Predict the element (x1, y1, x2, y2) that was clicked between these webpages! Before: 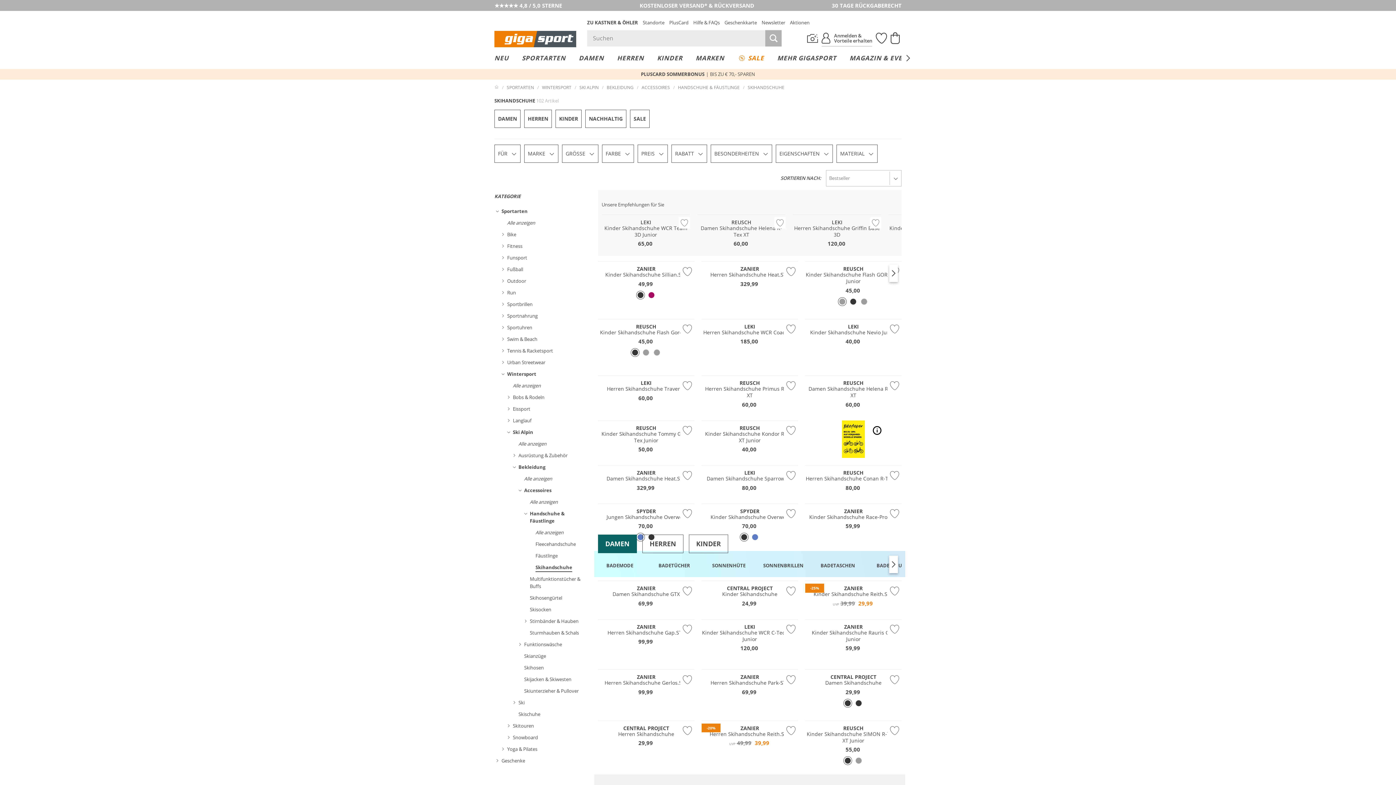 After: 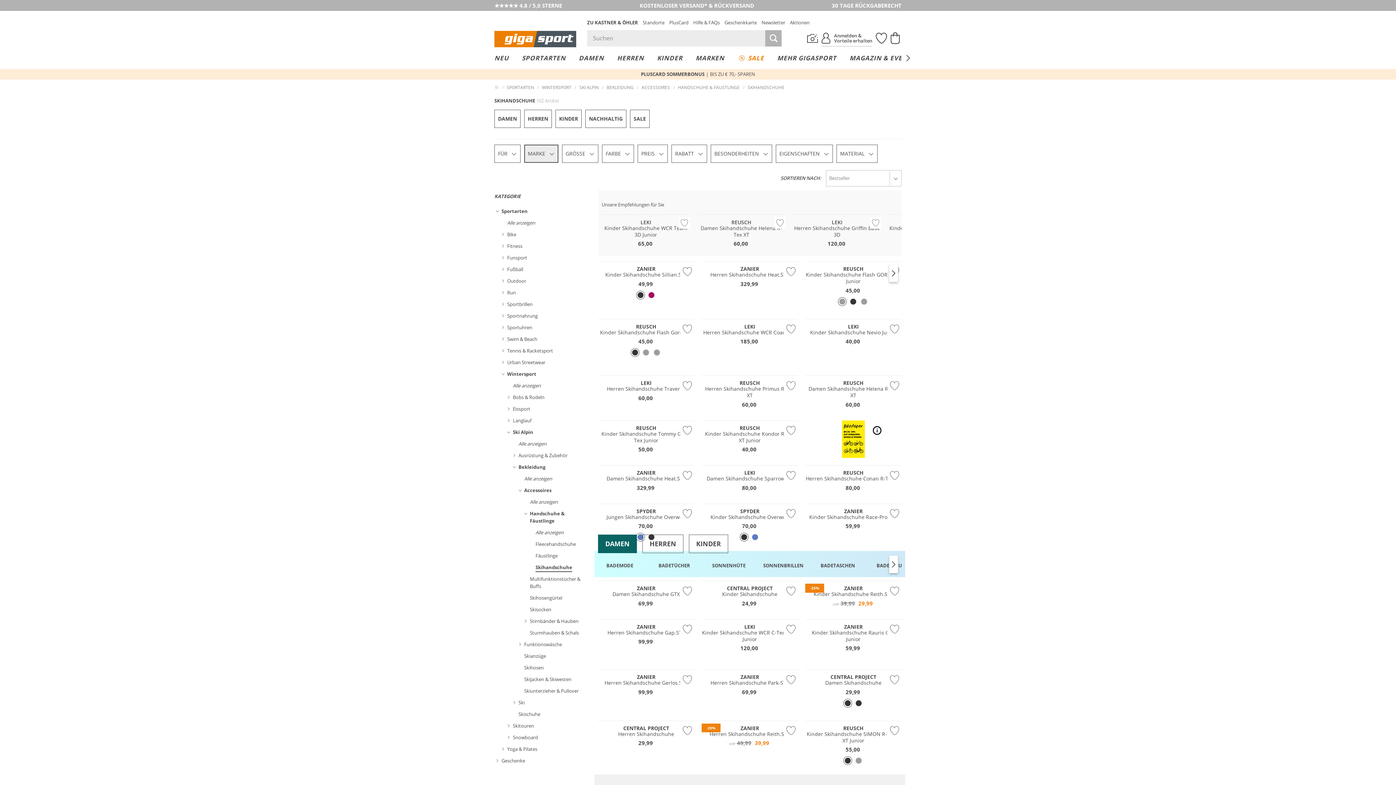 Action: label: MARKE bbox: (524, 144, 558, 162)